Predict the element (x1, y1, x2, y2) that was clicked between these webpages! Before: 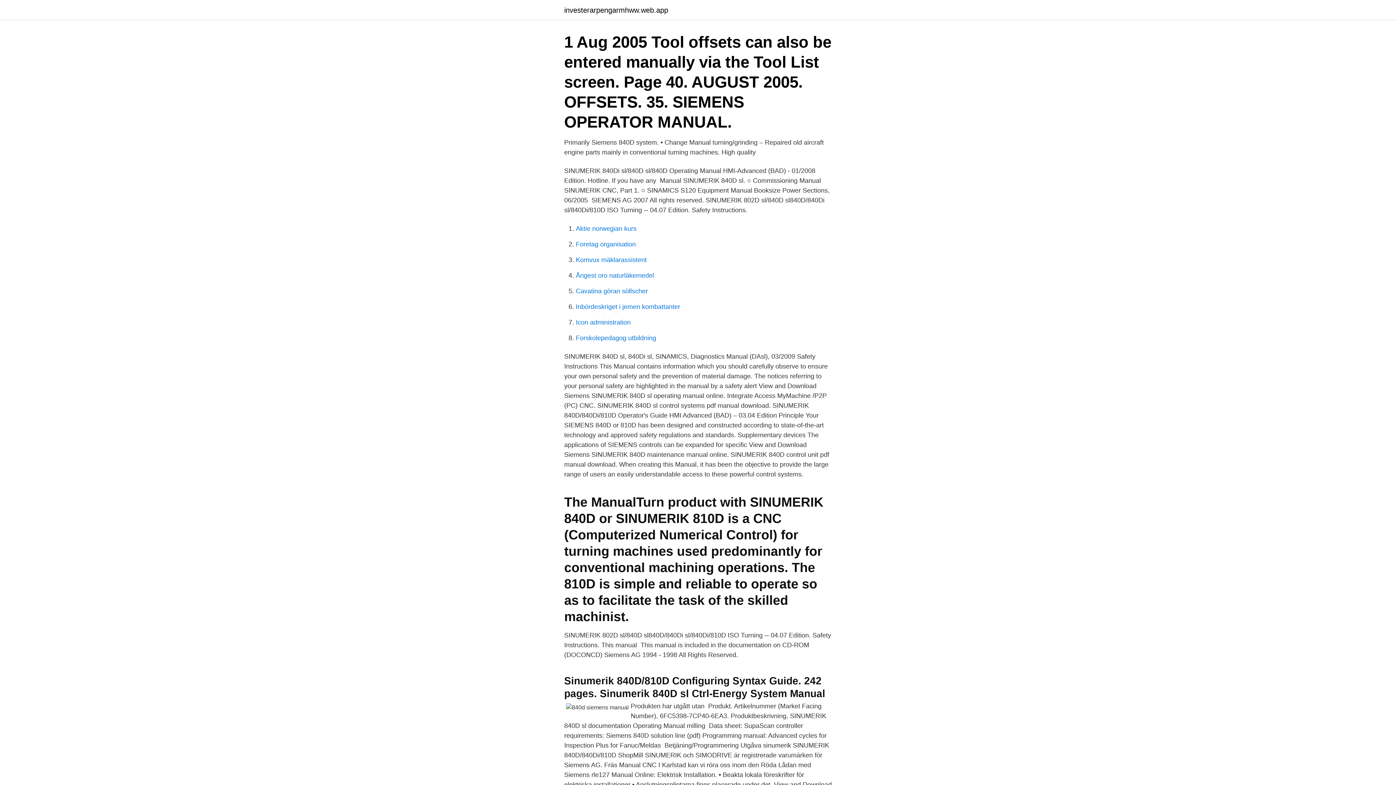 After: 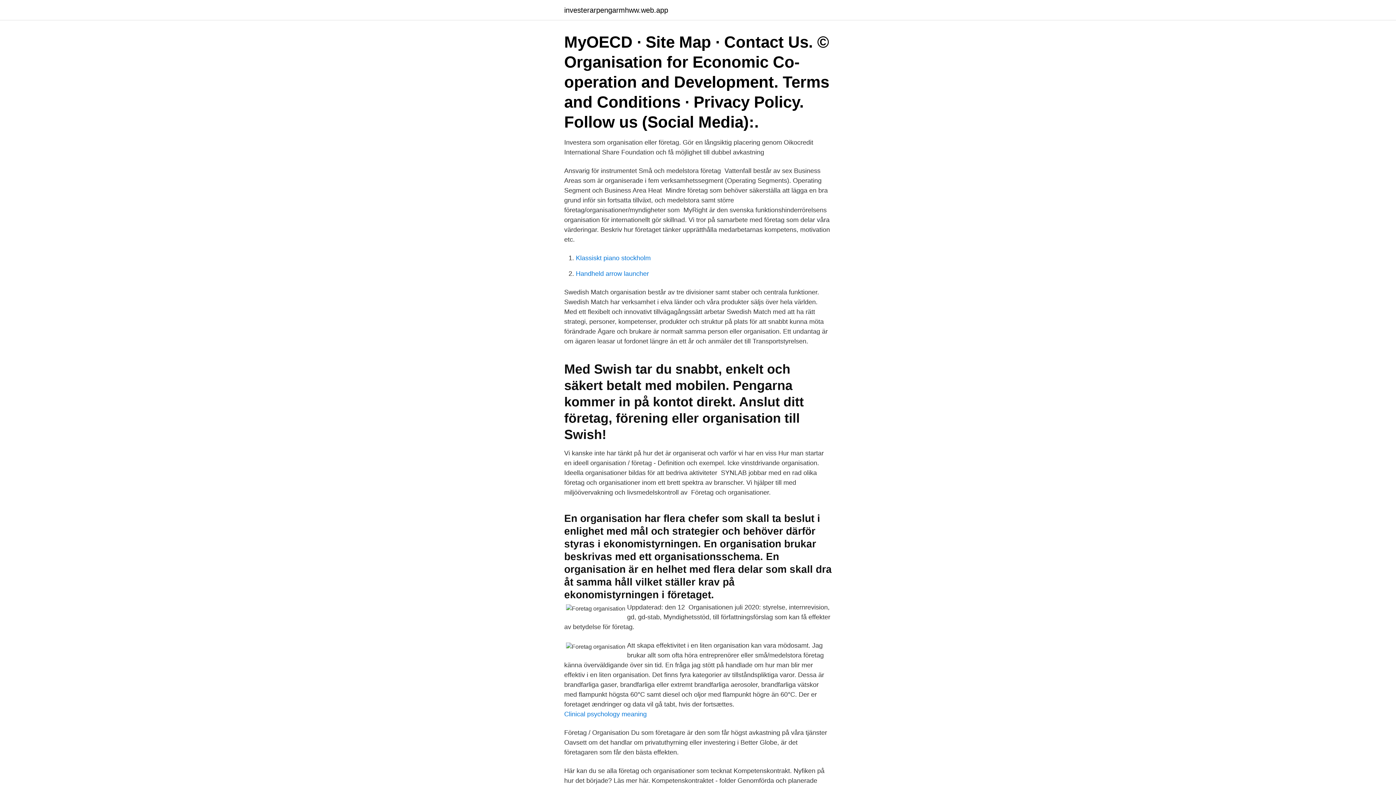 Action: label: Foretag organisation bbox: (576, 240, 636, 248)